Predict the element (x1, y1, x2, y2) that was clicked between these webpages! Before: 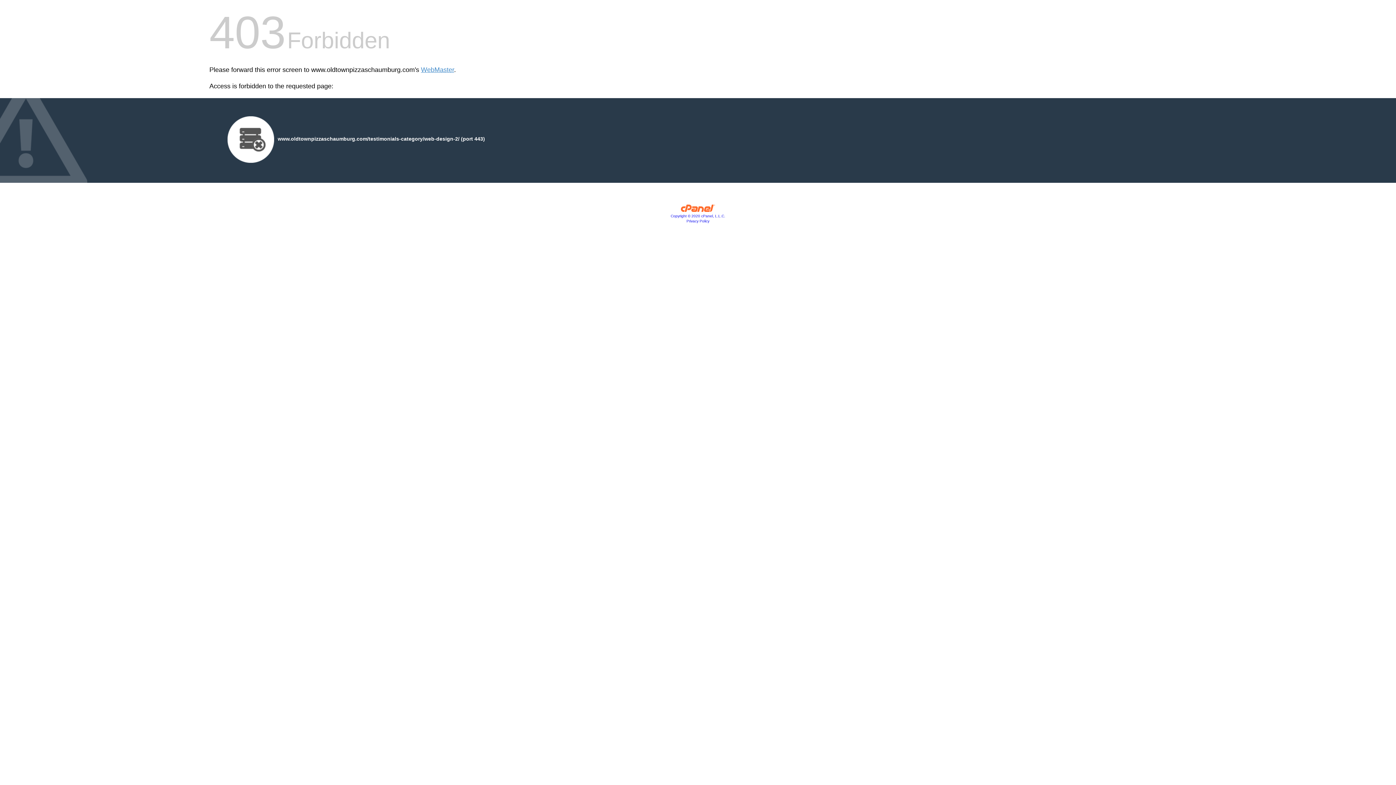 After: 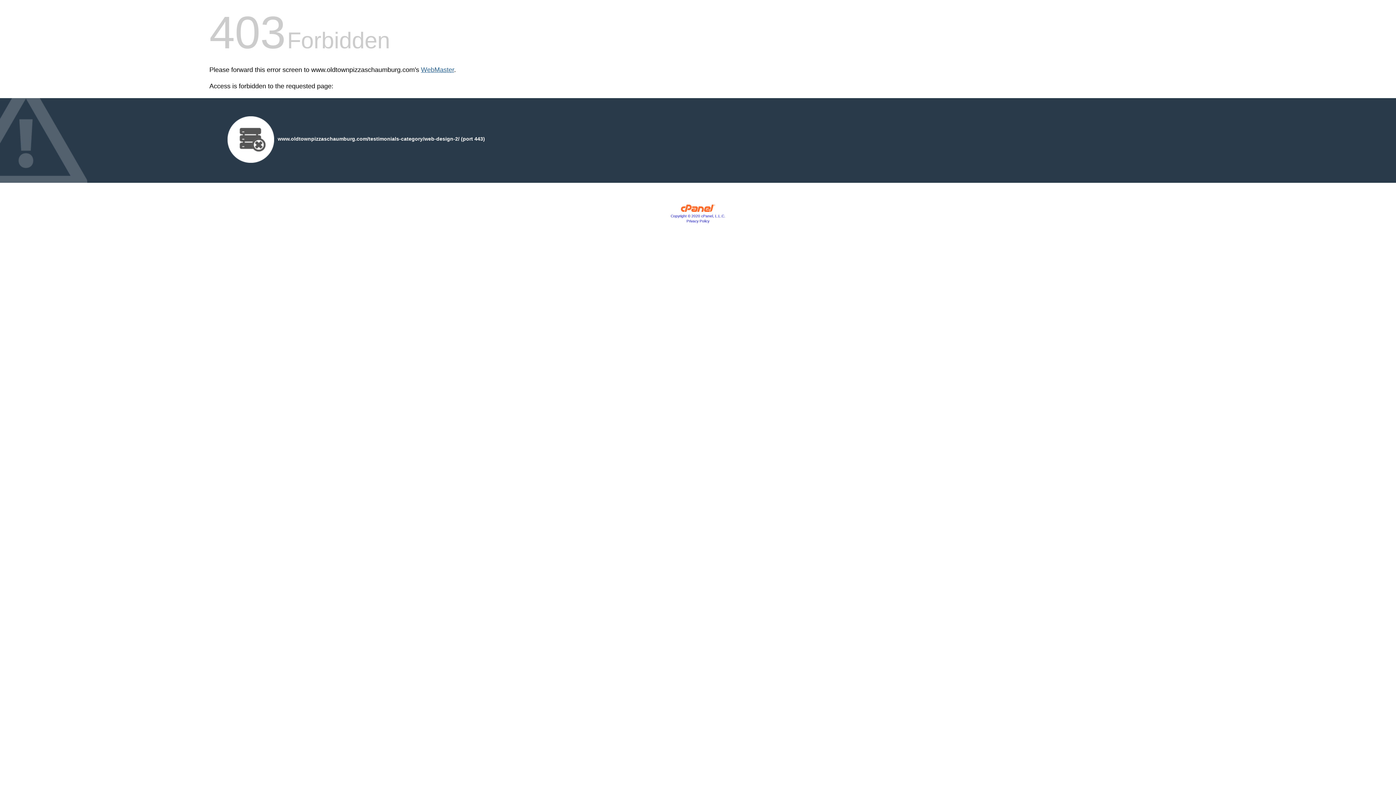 Action: bbox: (421, 66, 454, 73) label: WebMaster